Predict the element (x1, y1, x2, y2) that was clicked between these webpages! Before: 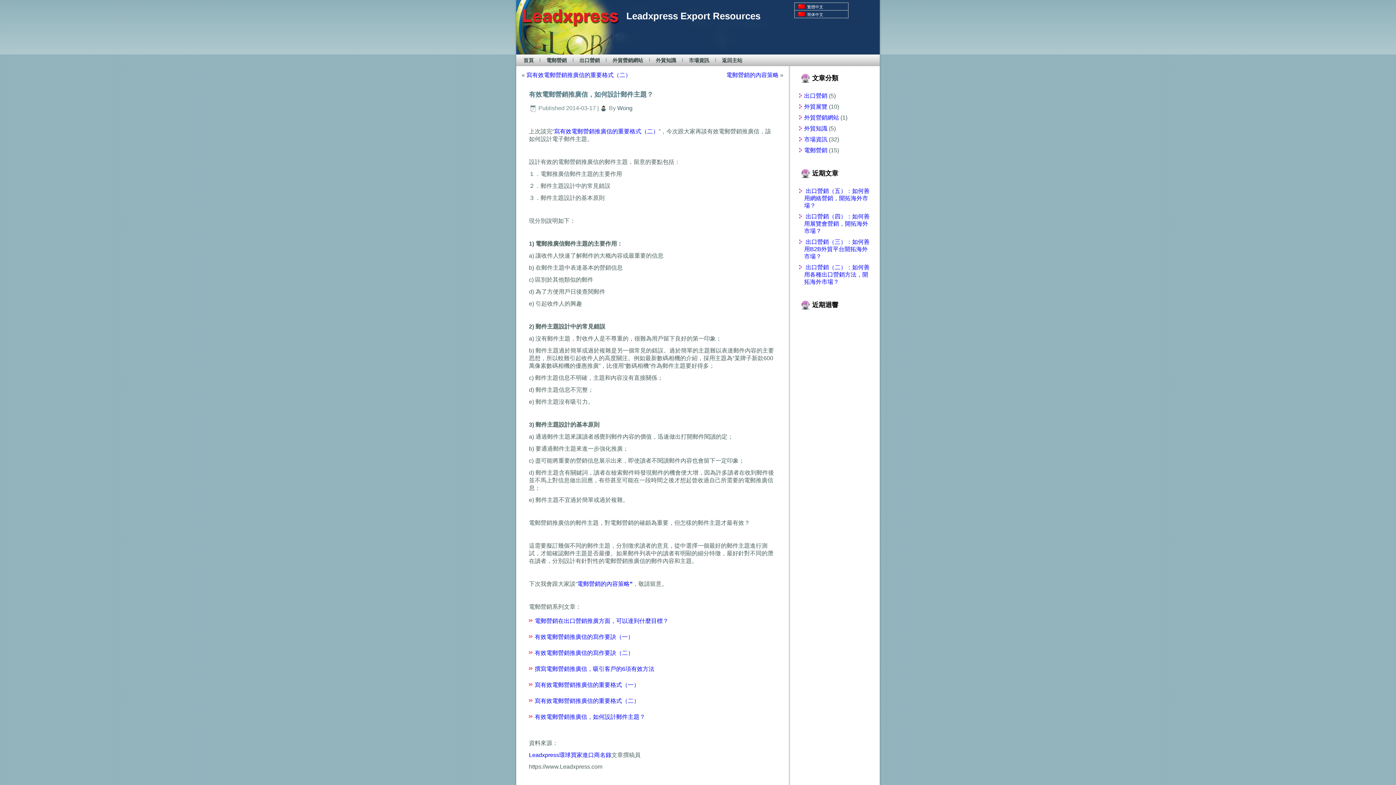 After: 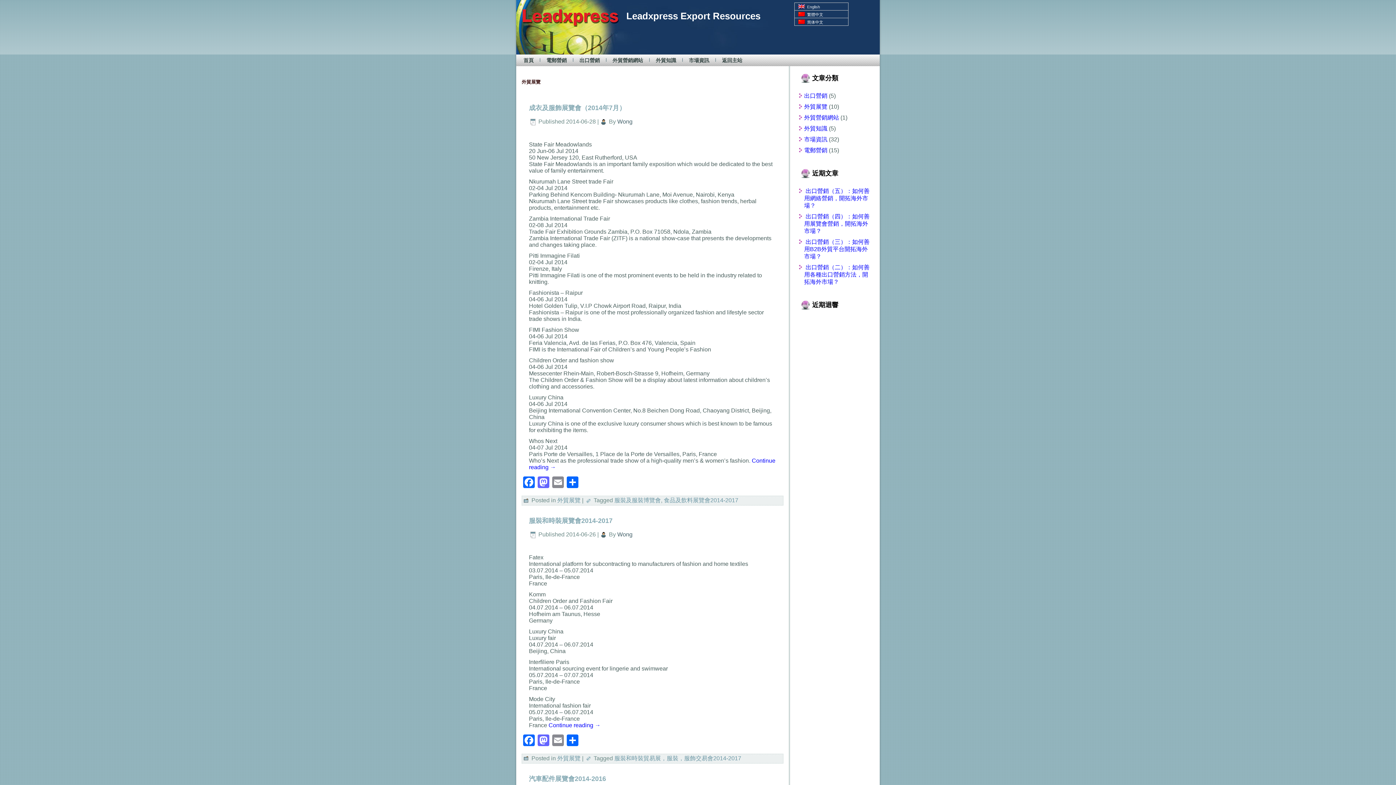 Action: label: 外貿展覽 bbox: (804, 103, 827, 109)